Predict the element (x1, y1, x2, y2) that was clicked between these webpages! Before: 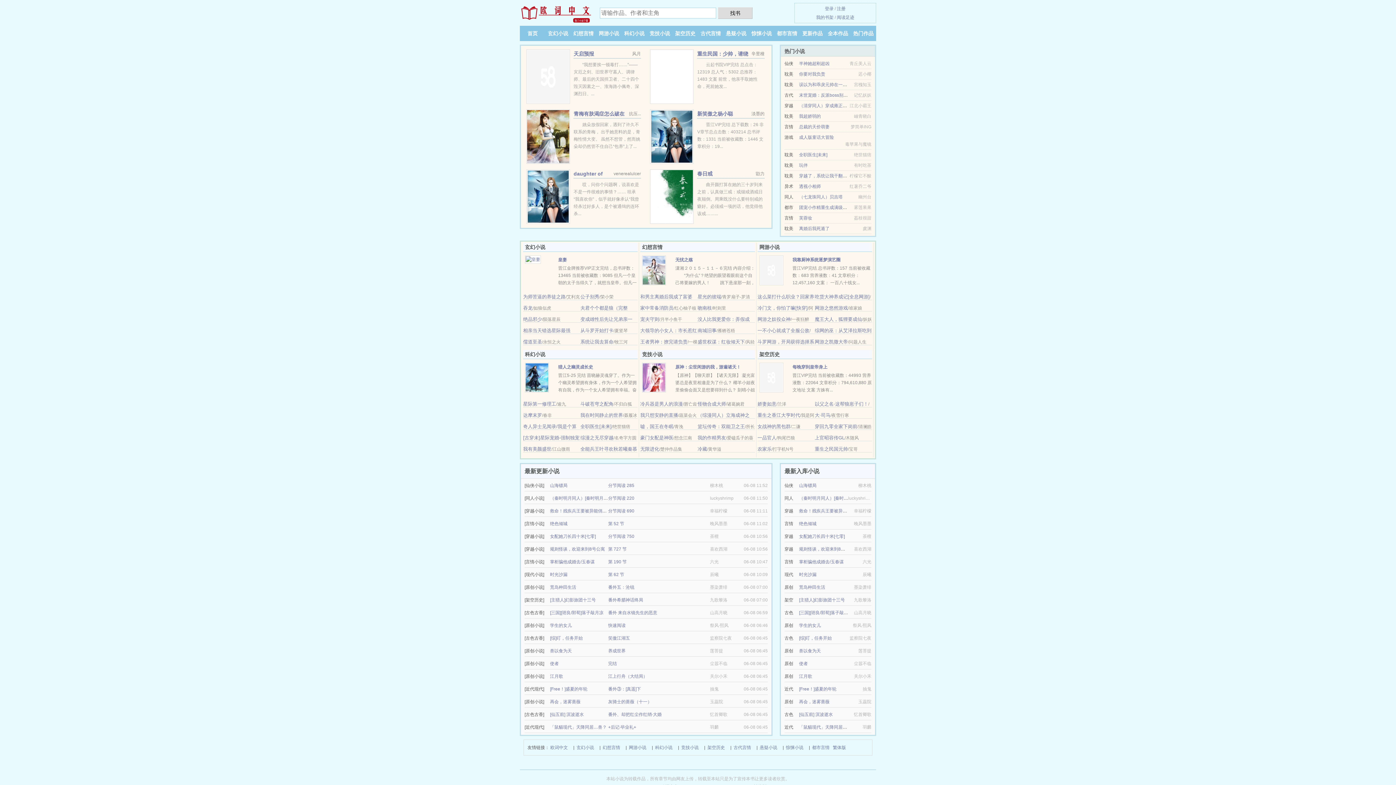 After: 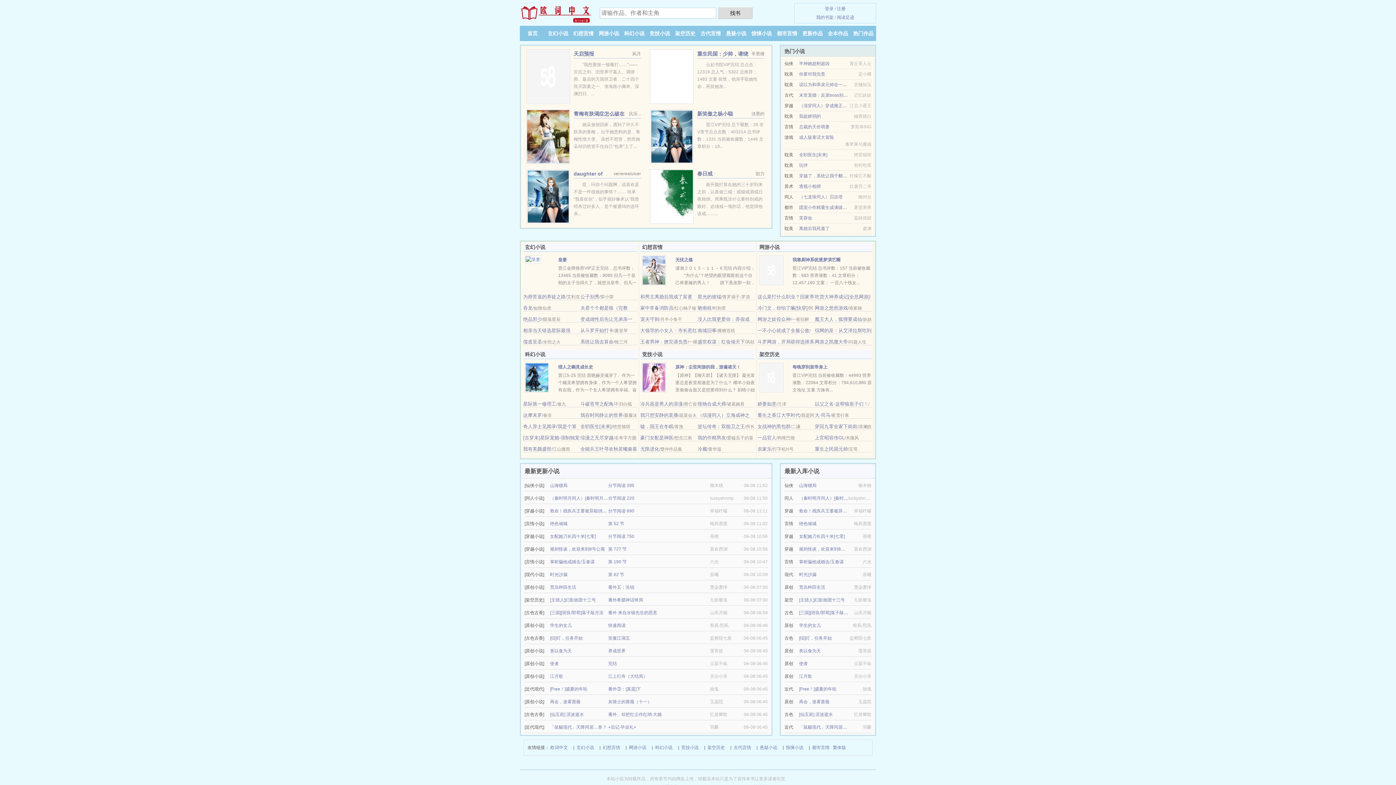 Action: label: 玄幻小说 bbox: (548, 30, 568, 36)